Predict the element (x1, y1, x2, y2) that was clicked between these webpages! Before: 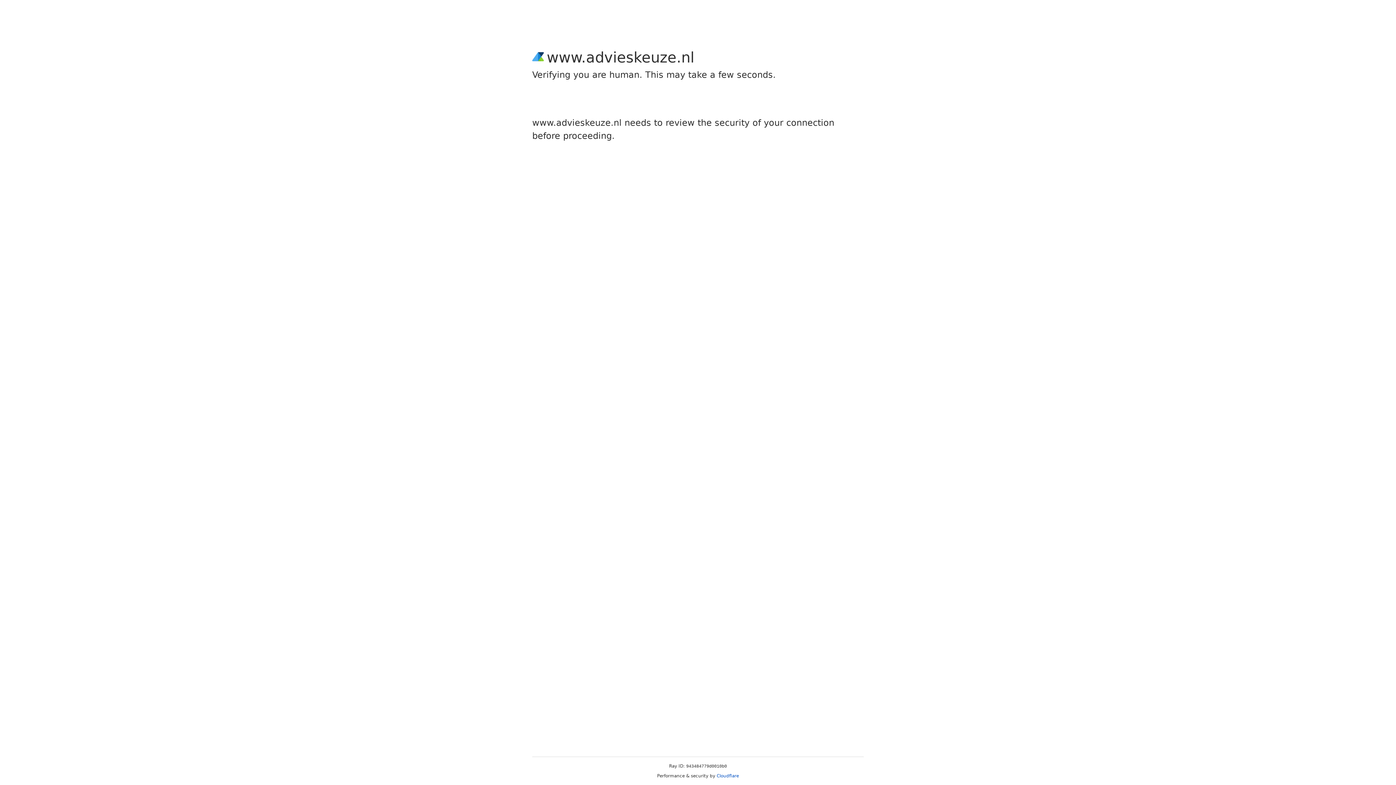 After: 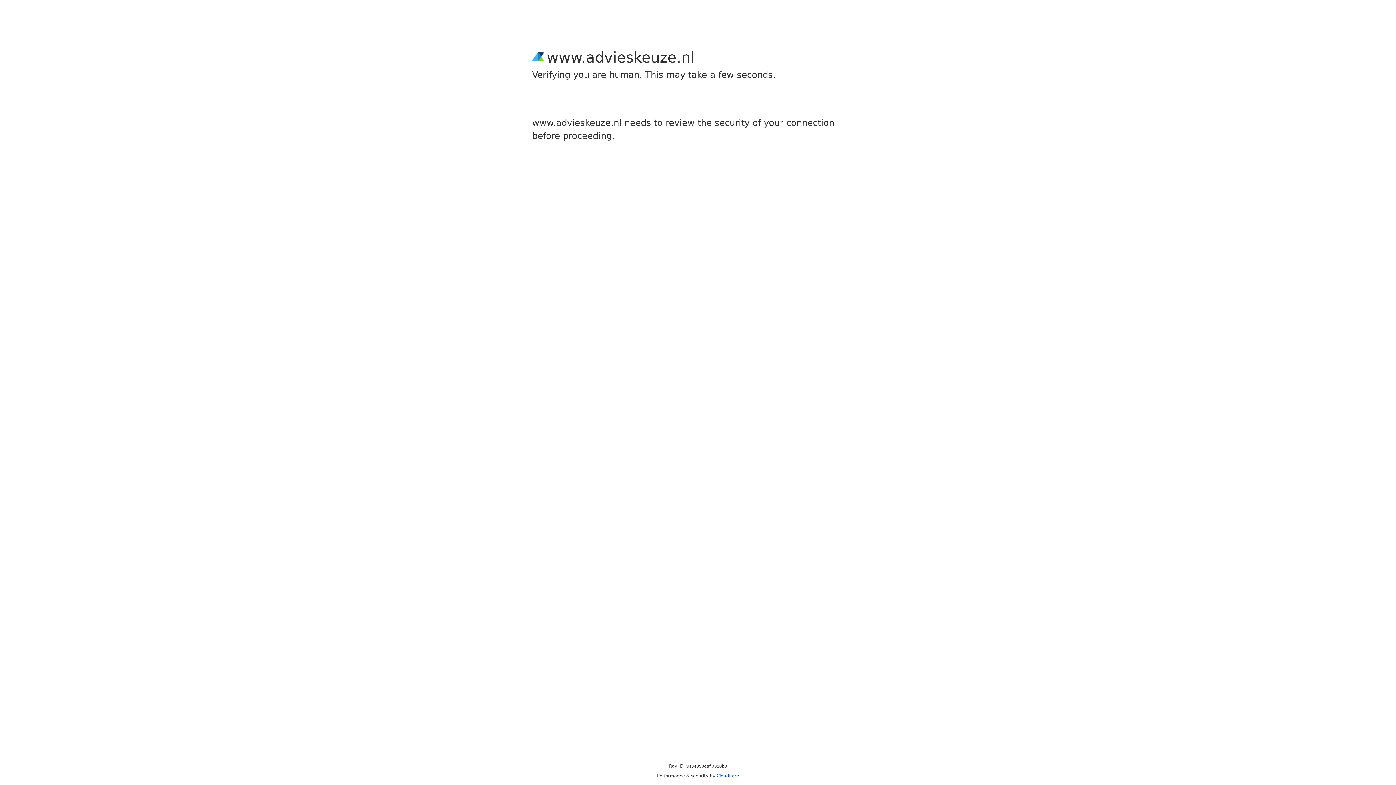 Action: label: Cloudflare bbox: (716, 773, 739, 778)